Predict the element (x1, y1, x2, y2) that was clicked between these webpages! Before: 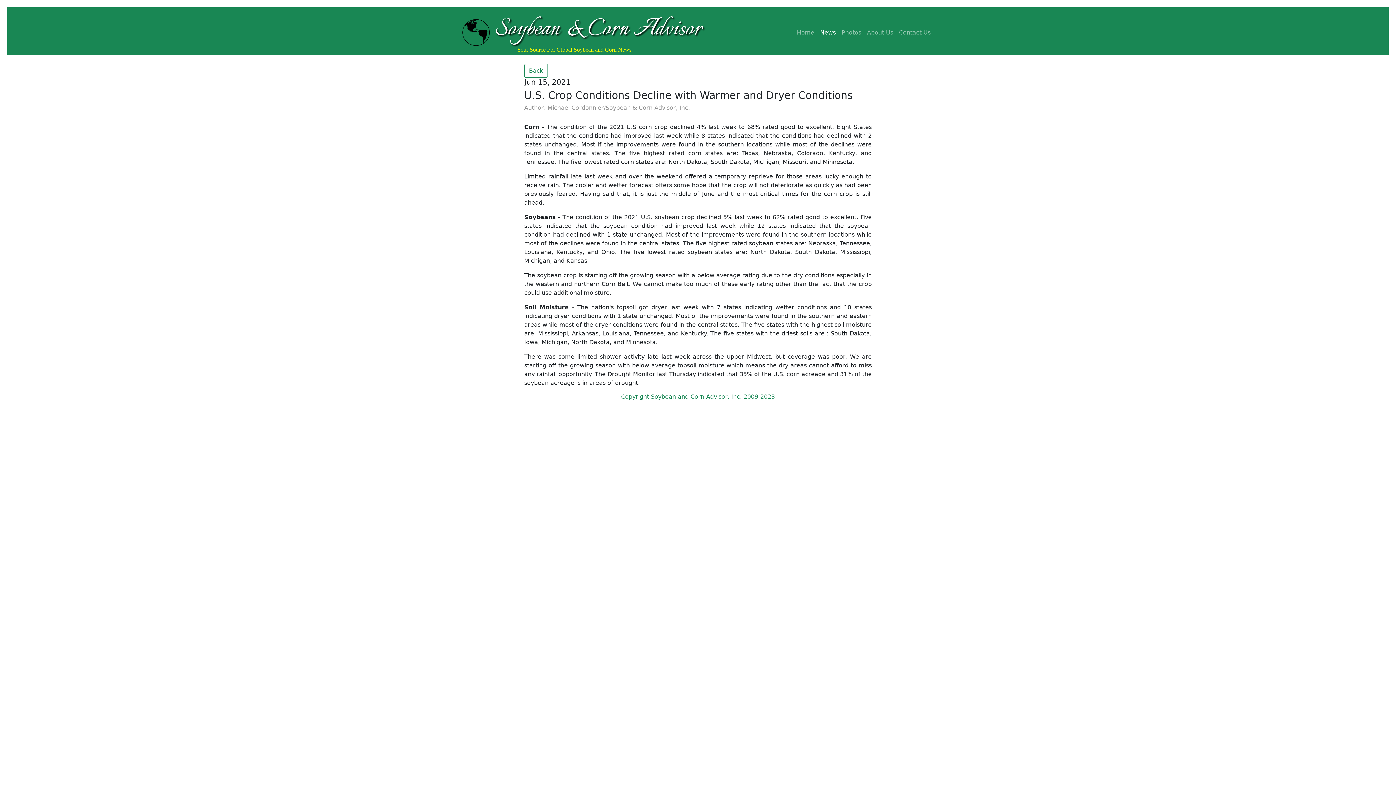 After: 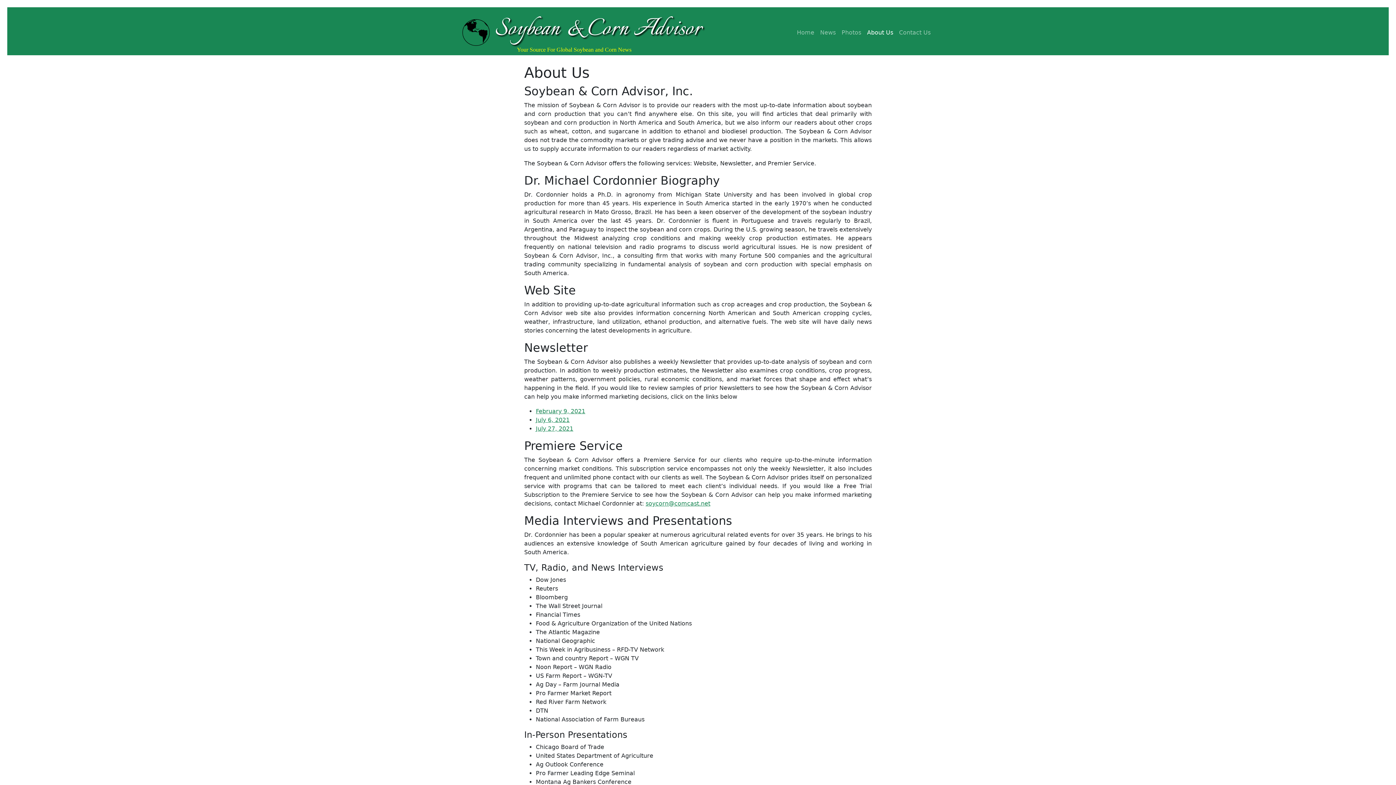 Action: label: About Us bbox: (864, 25, 896, 40)